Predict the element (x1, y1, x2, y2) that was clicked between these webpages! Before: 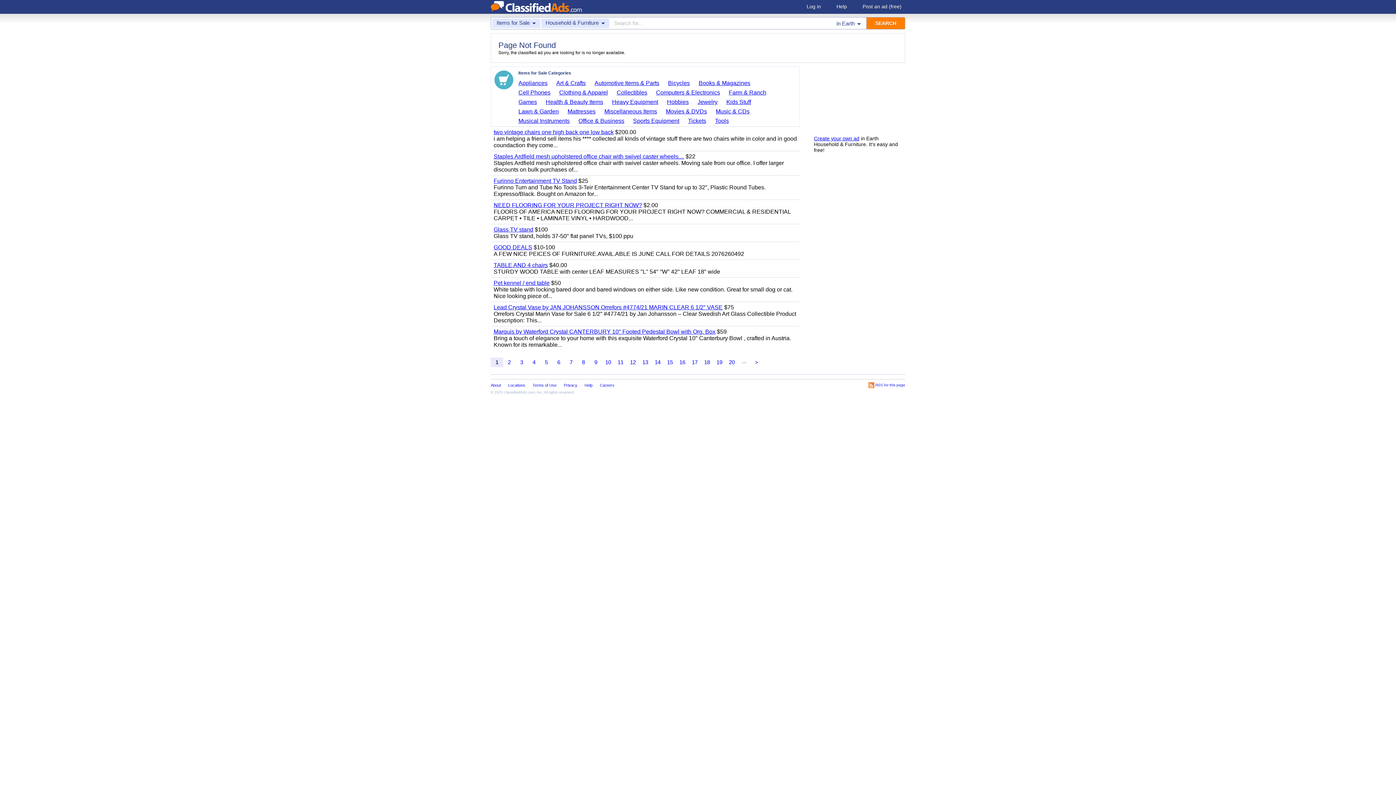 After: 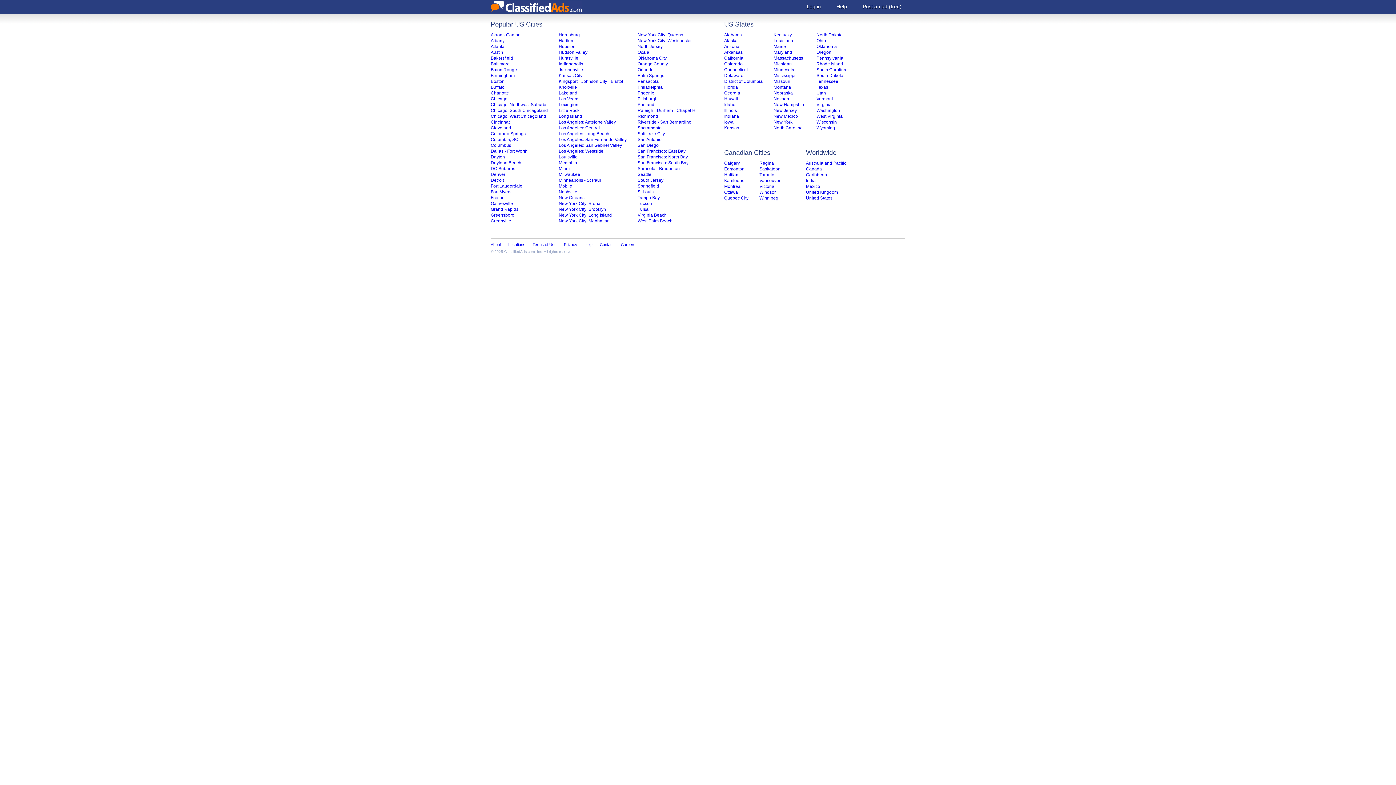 Action: bbox: (508, 381, 525, 389) label: Locations